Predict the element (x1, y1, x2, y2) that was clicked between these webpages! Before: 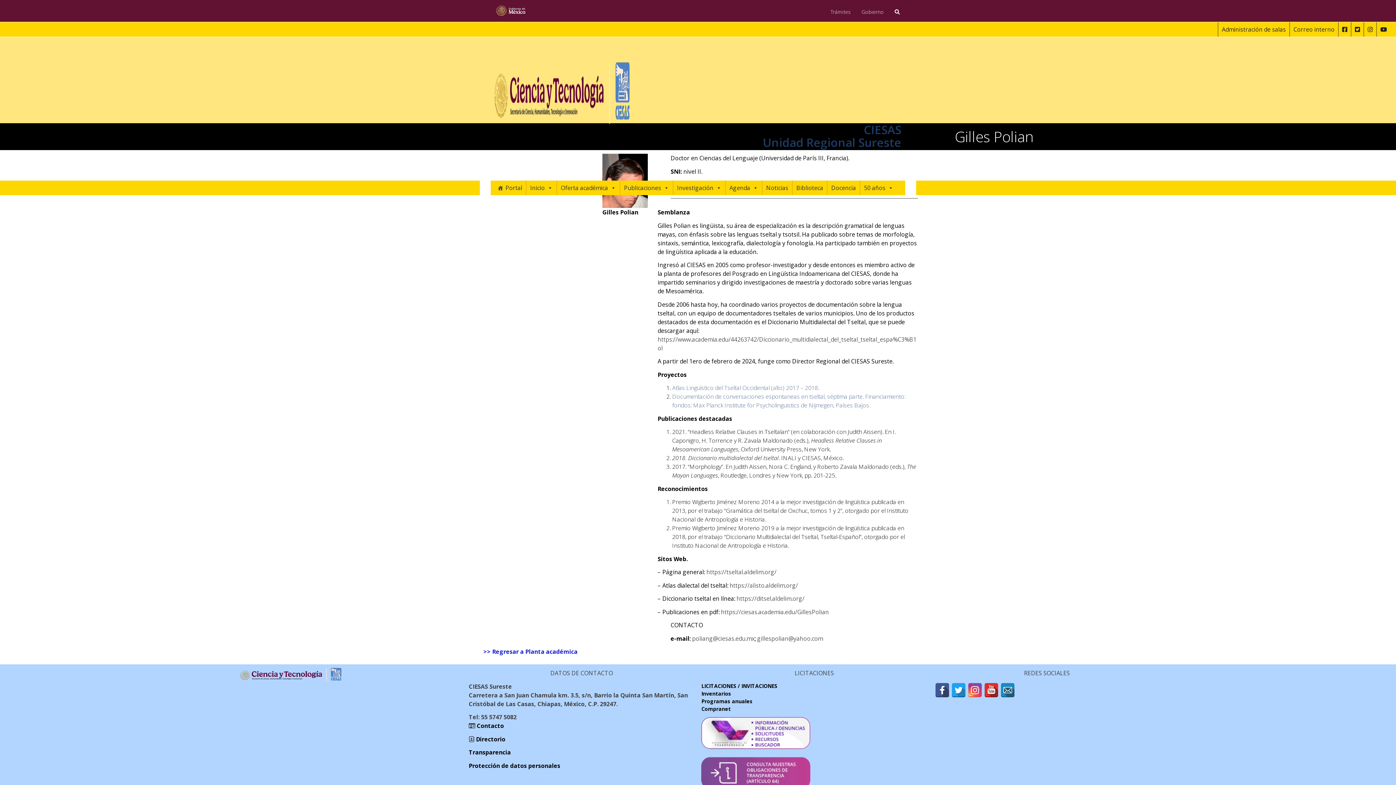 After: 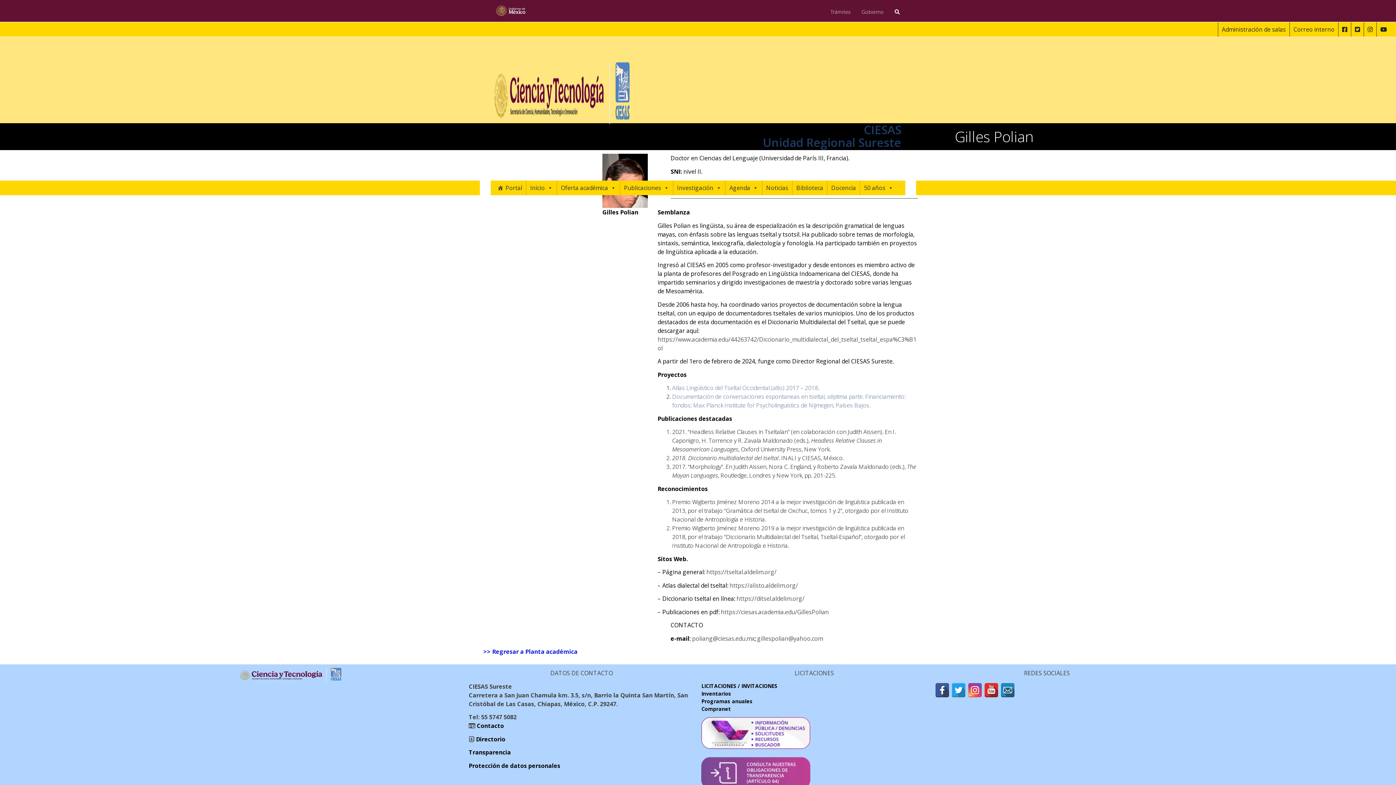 Action: bbox: (951, 683, 966, 697)